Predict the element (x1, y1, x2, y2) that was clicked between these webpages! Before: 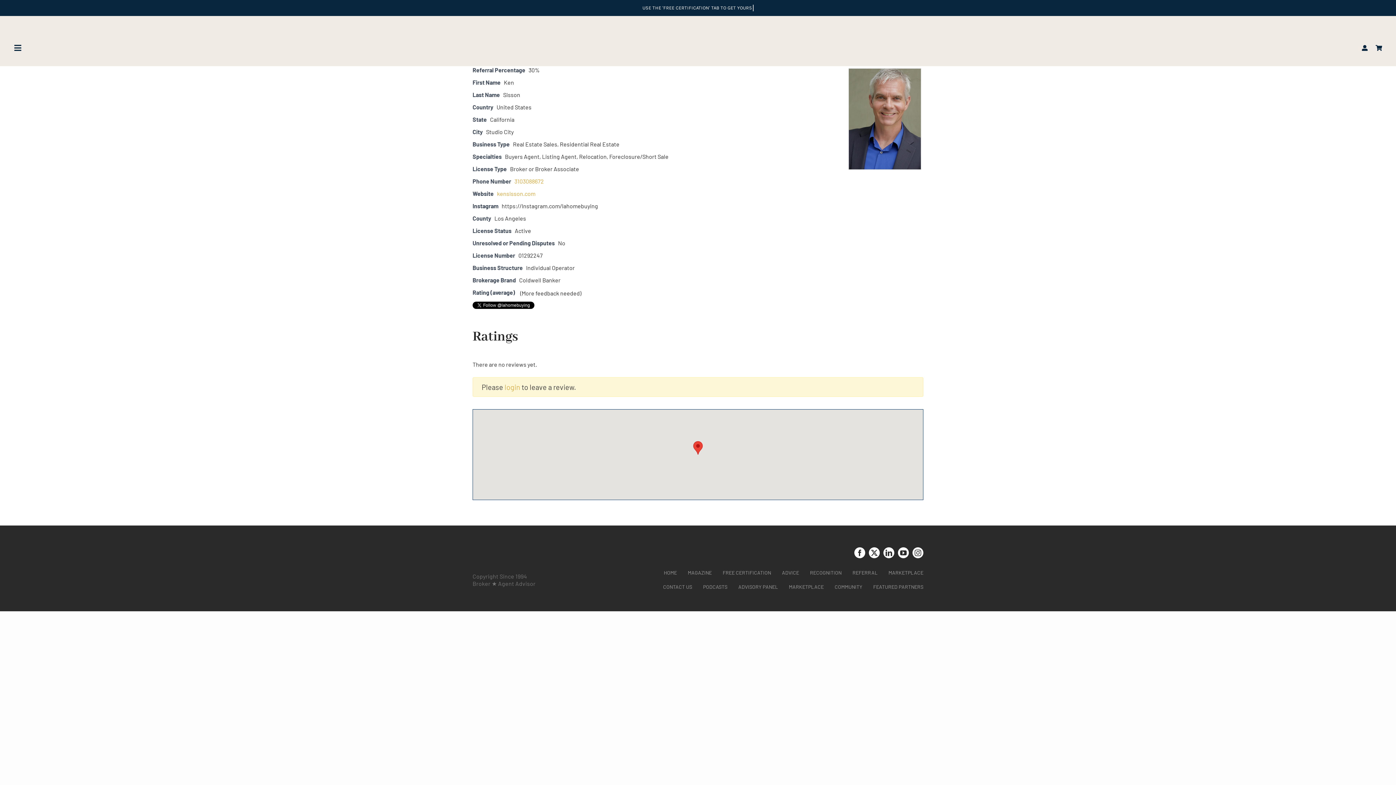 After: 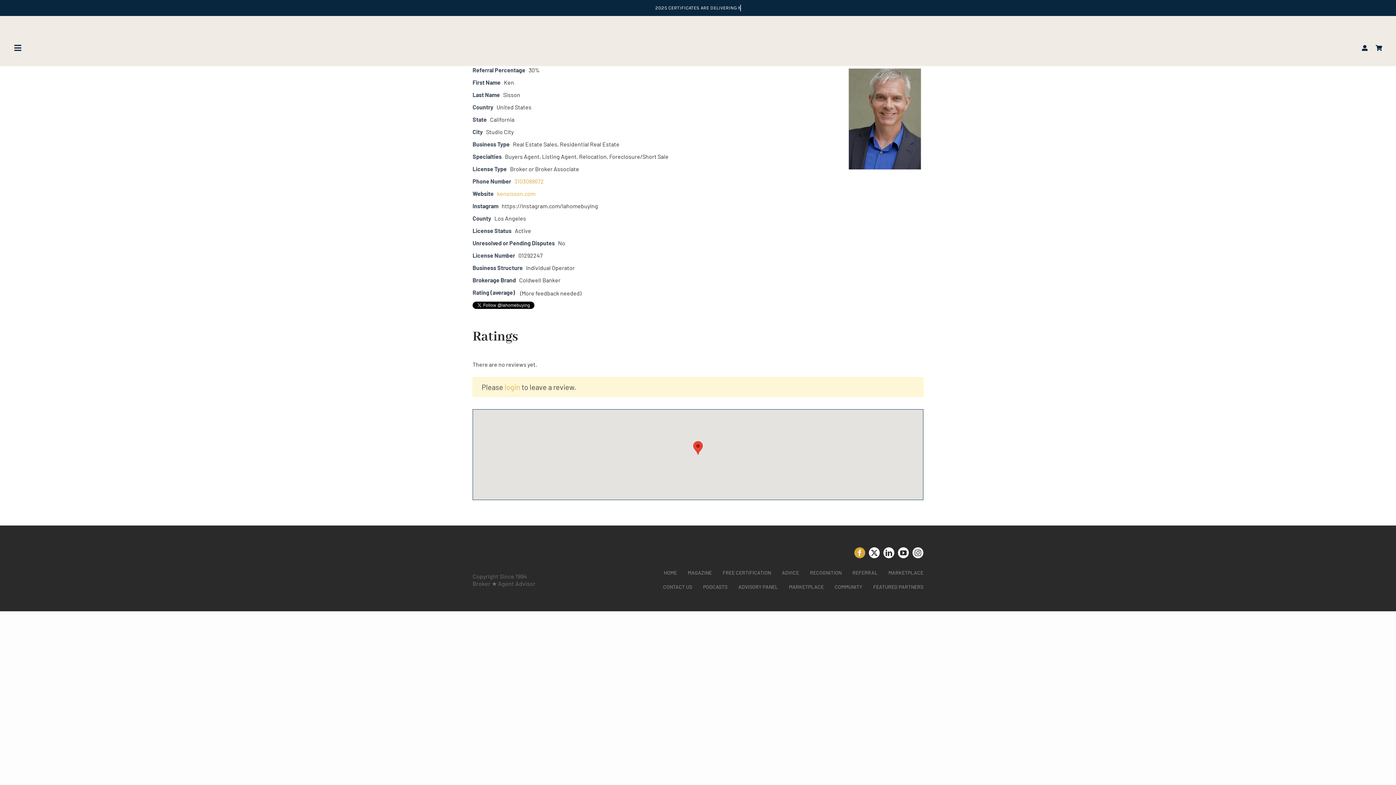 Action: bbox: (854, 547, 865, 558) label: facebook